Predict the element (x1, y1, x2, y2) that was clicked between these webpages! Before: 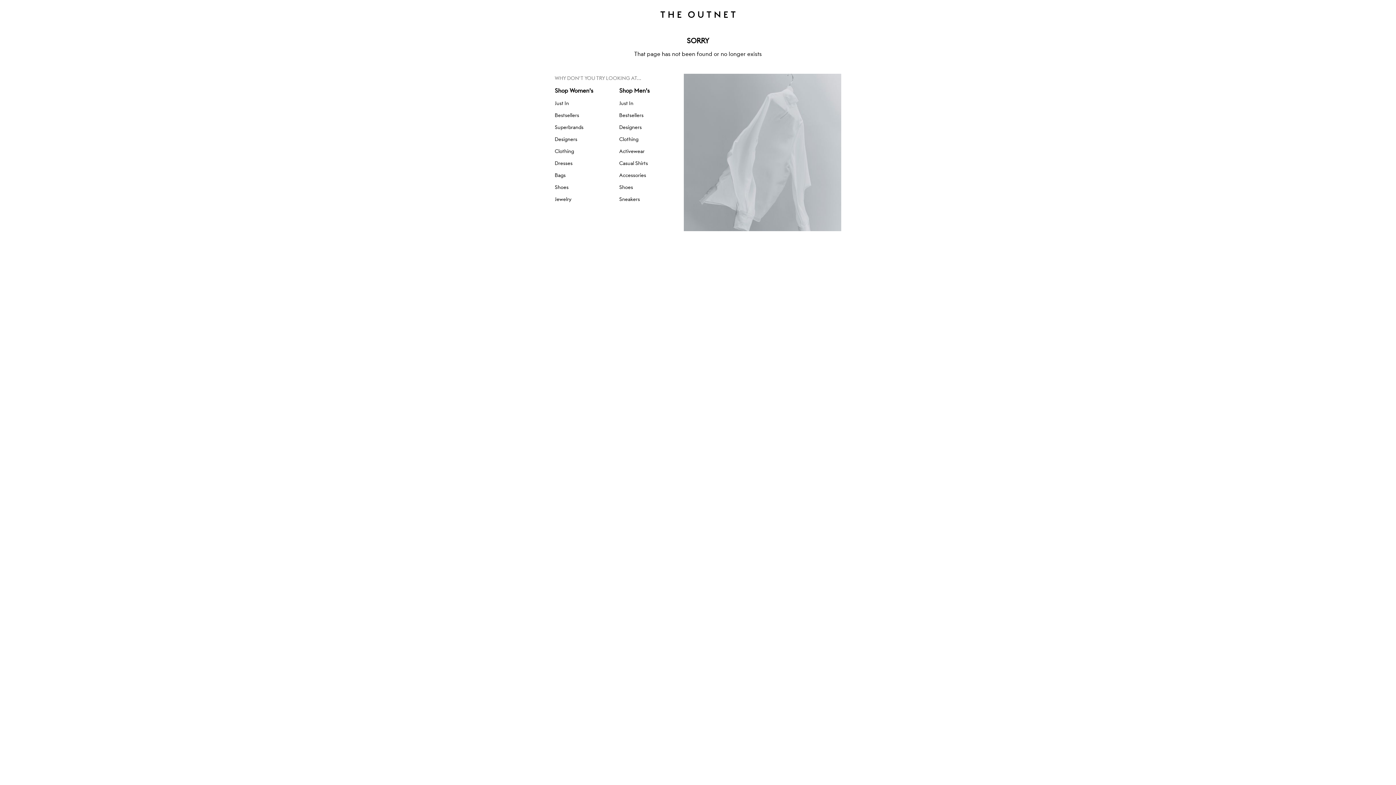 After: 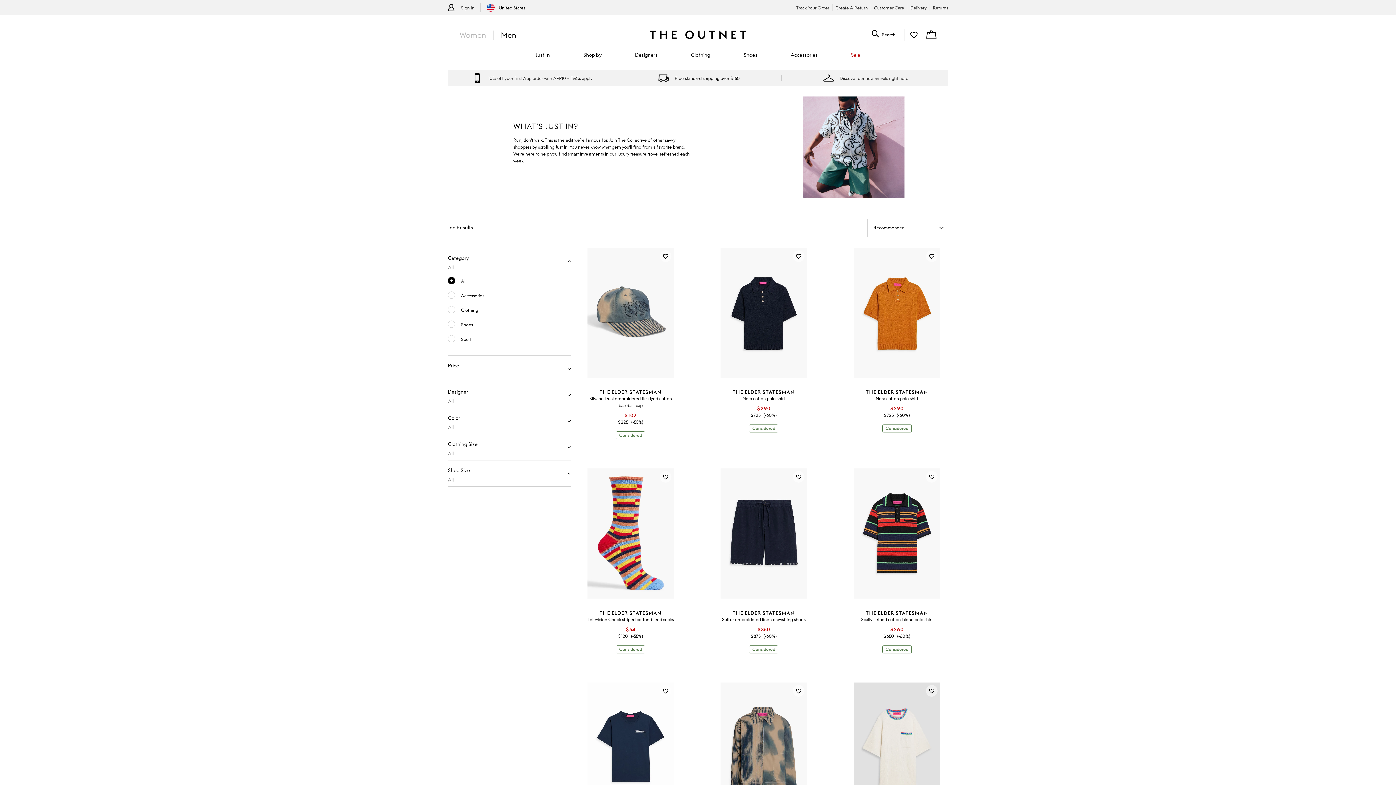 Action: label: Just In bbox: (619, 98, 683, 108)